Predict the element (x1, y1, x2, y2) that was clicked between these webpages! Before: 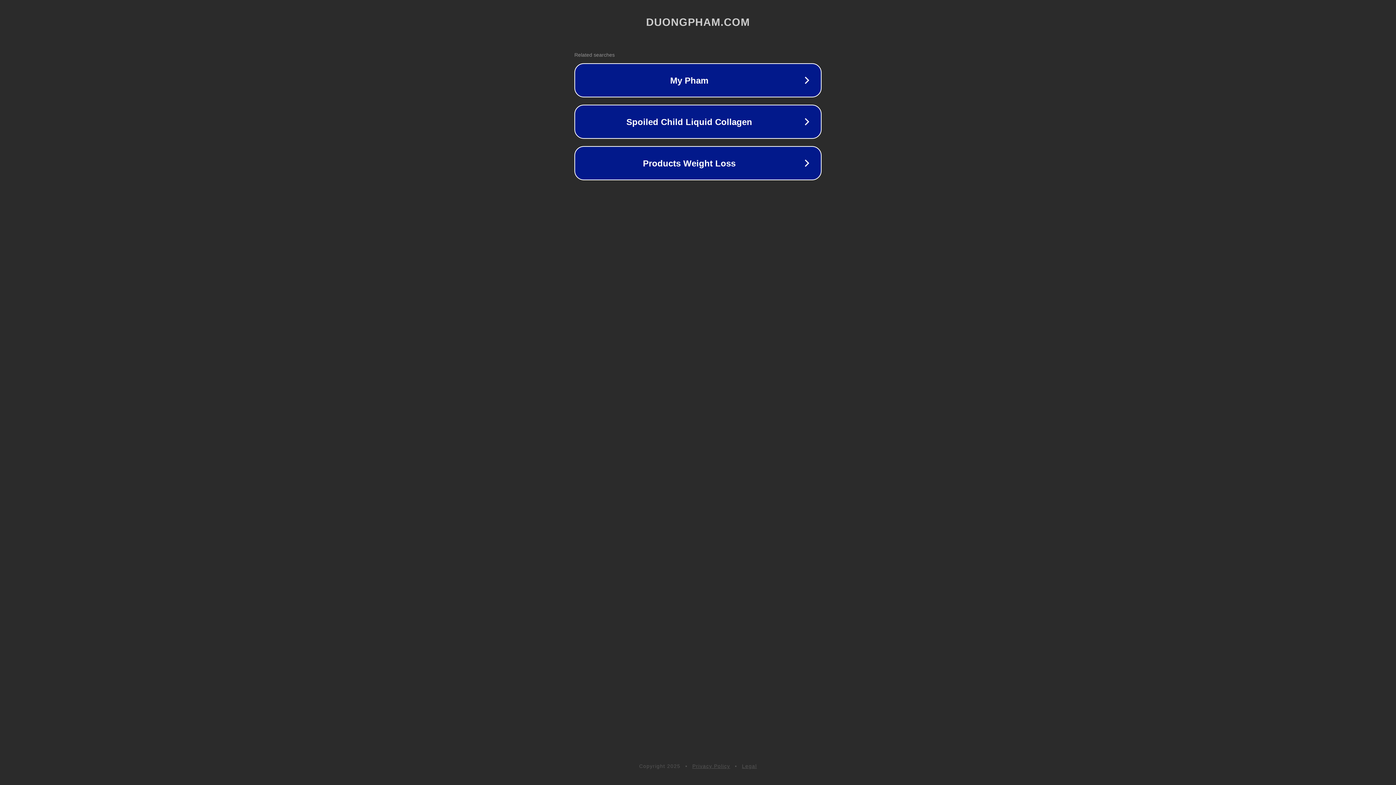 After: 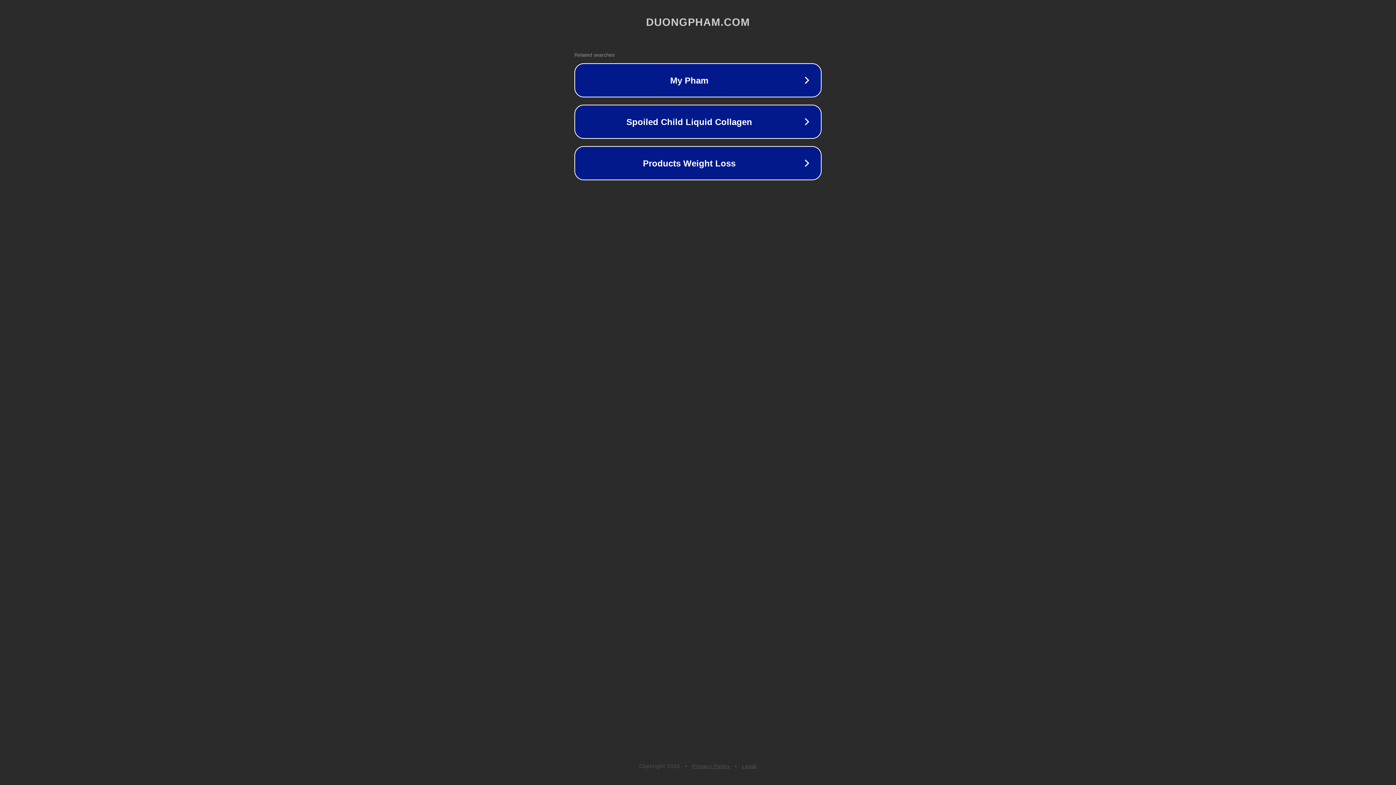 Action: label: Privacy Policy bbox: (692, 763, 730, 769)